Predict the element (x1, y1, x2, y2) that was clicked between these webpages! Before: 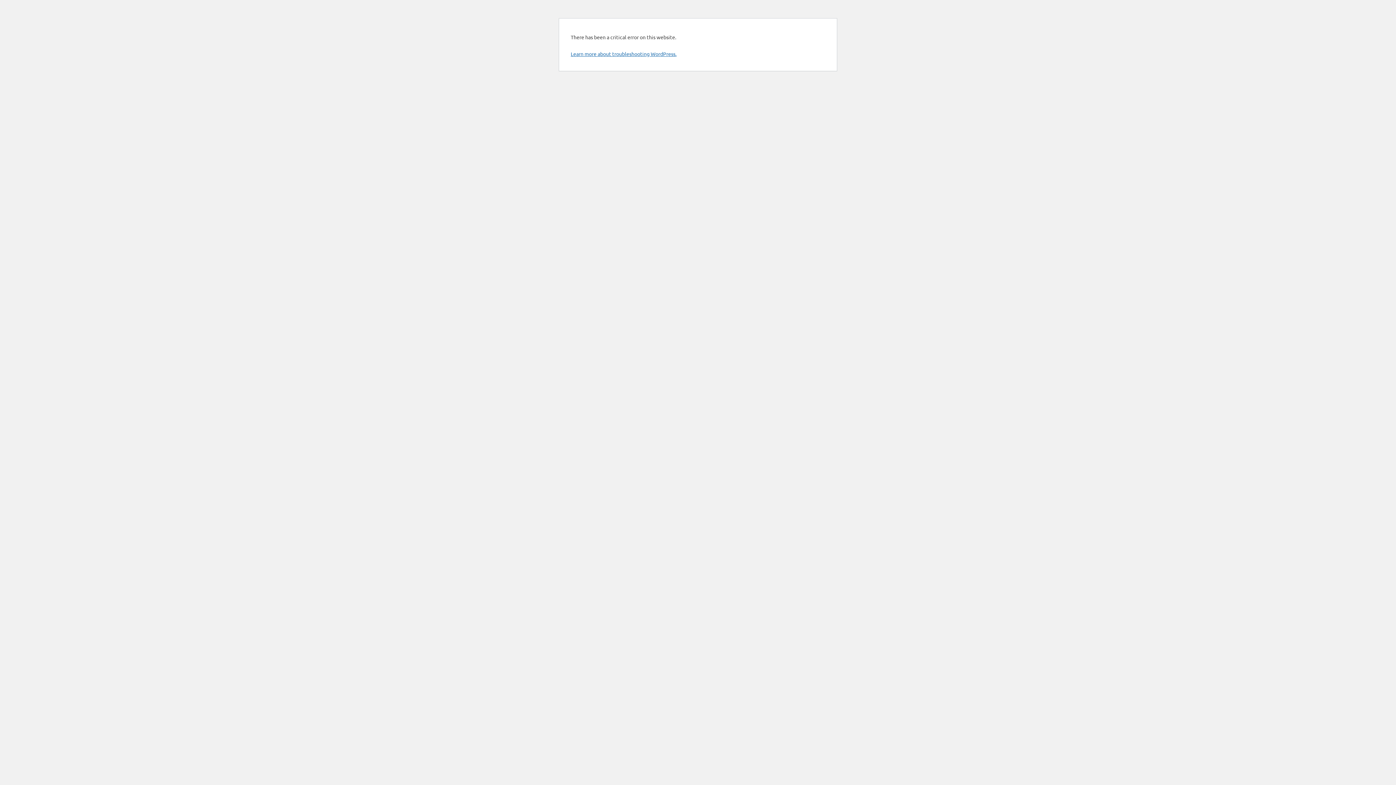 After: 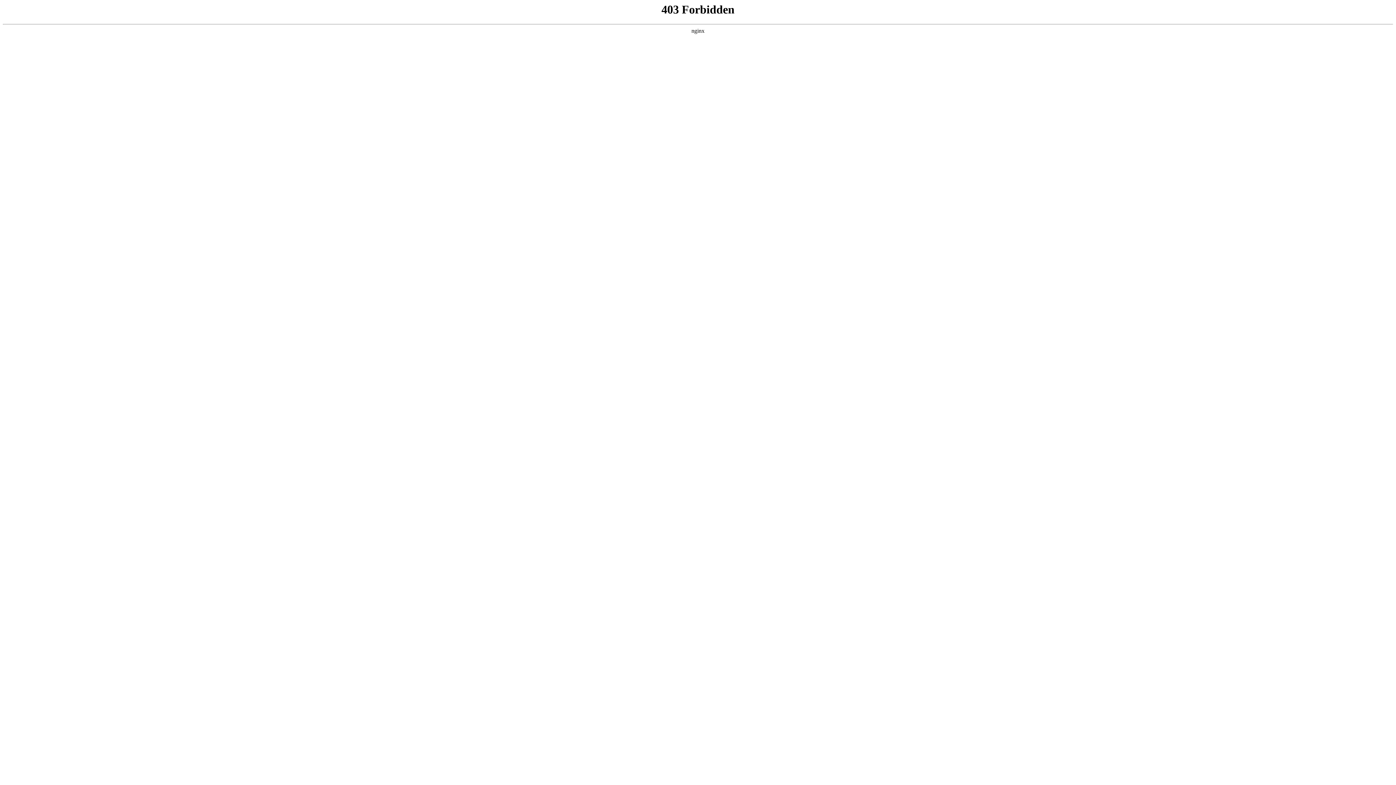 Action: label: Learn more about troubleshooting WordPress. bbox: (570, 50, 676, 57)